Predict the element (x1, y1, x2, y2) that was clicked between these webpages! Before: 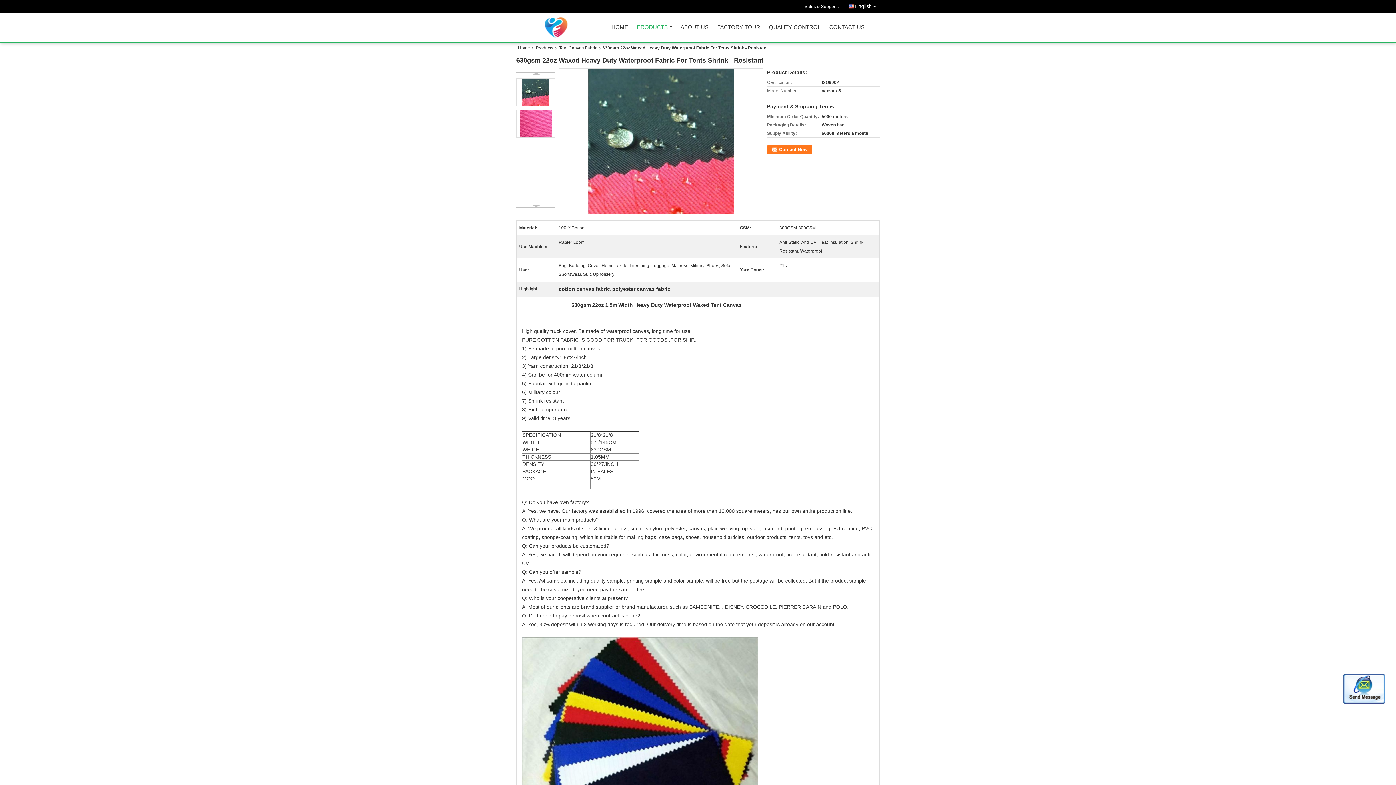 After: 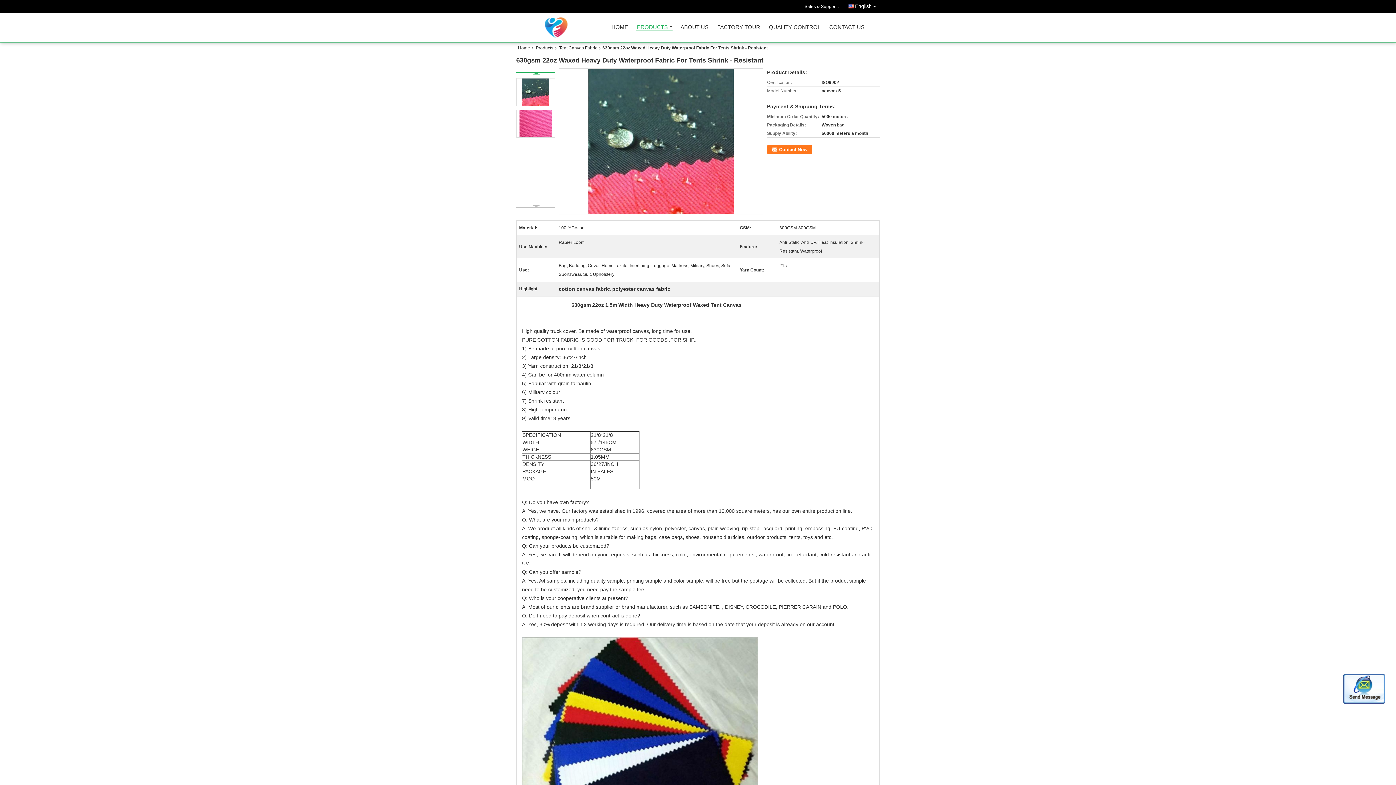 Action: bbox: (532, 72, 540, 74)